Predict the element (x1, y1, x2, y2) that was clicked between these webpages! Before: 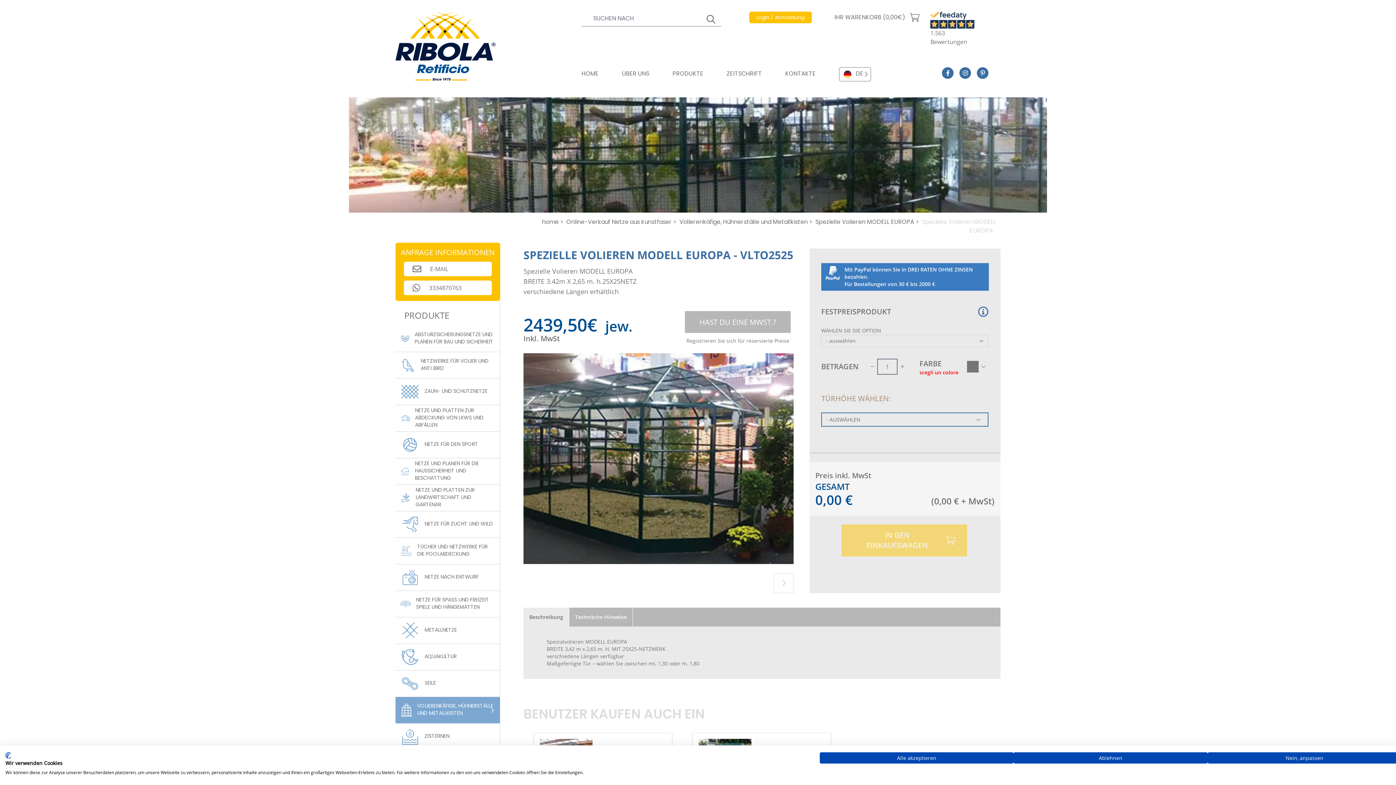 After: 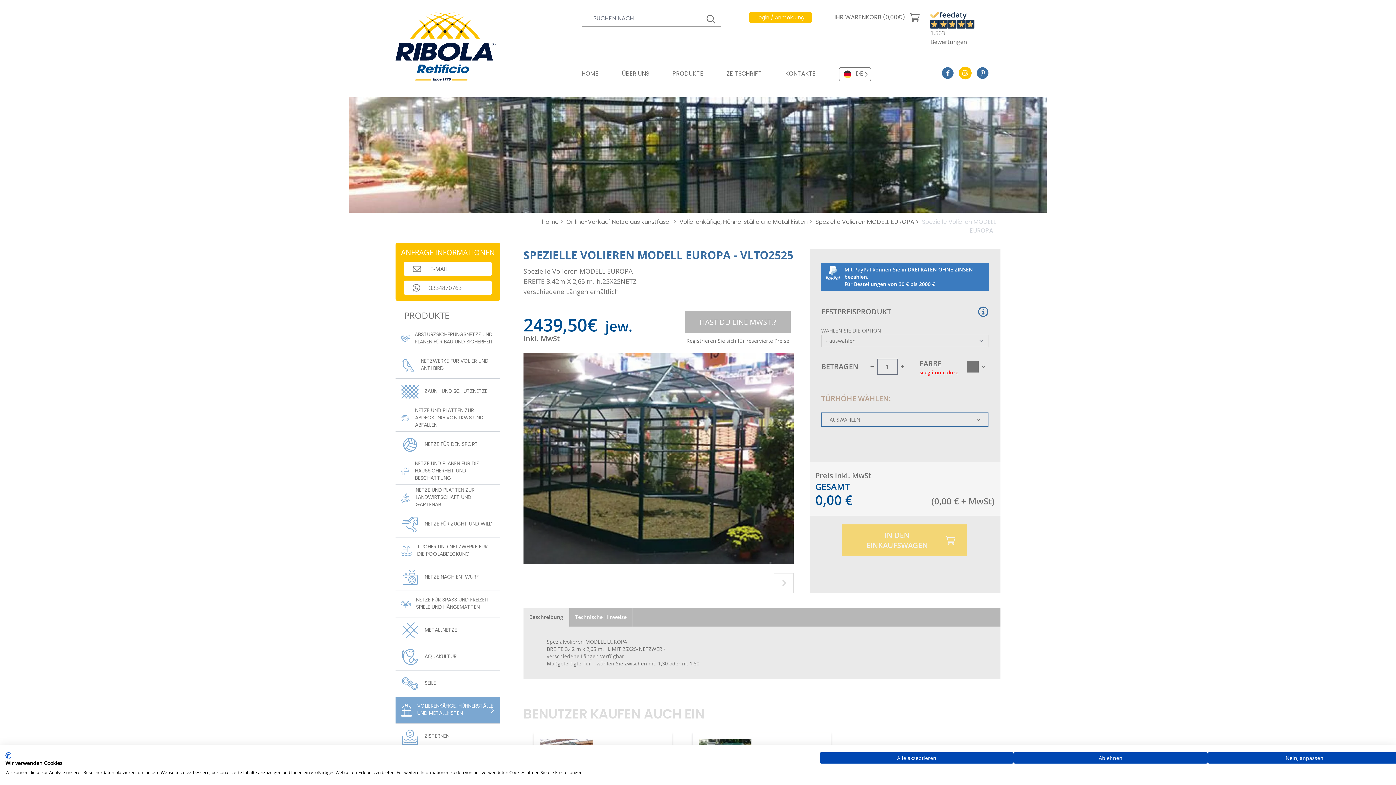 Action: bbox: (959, 67, 971, 78)